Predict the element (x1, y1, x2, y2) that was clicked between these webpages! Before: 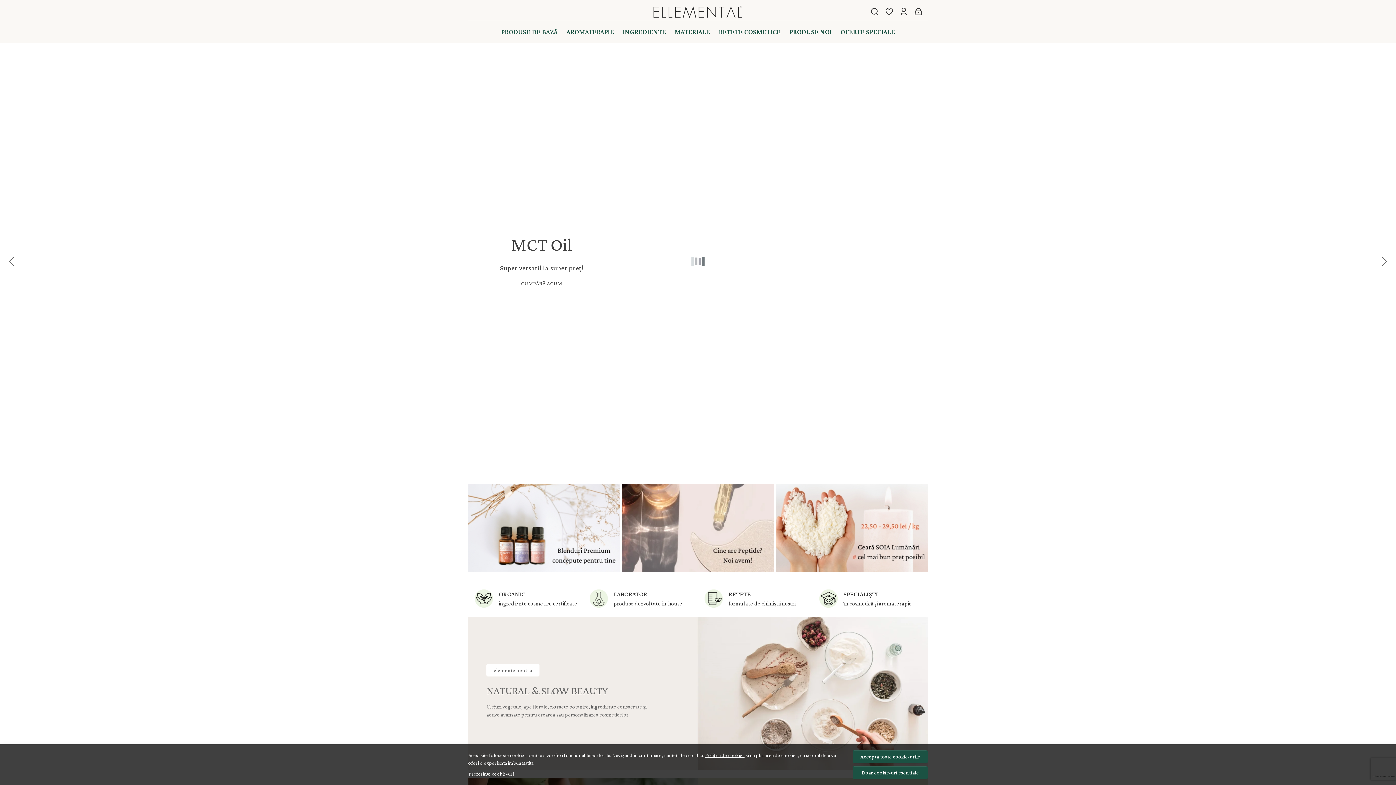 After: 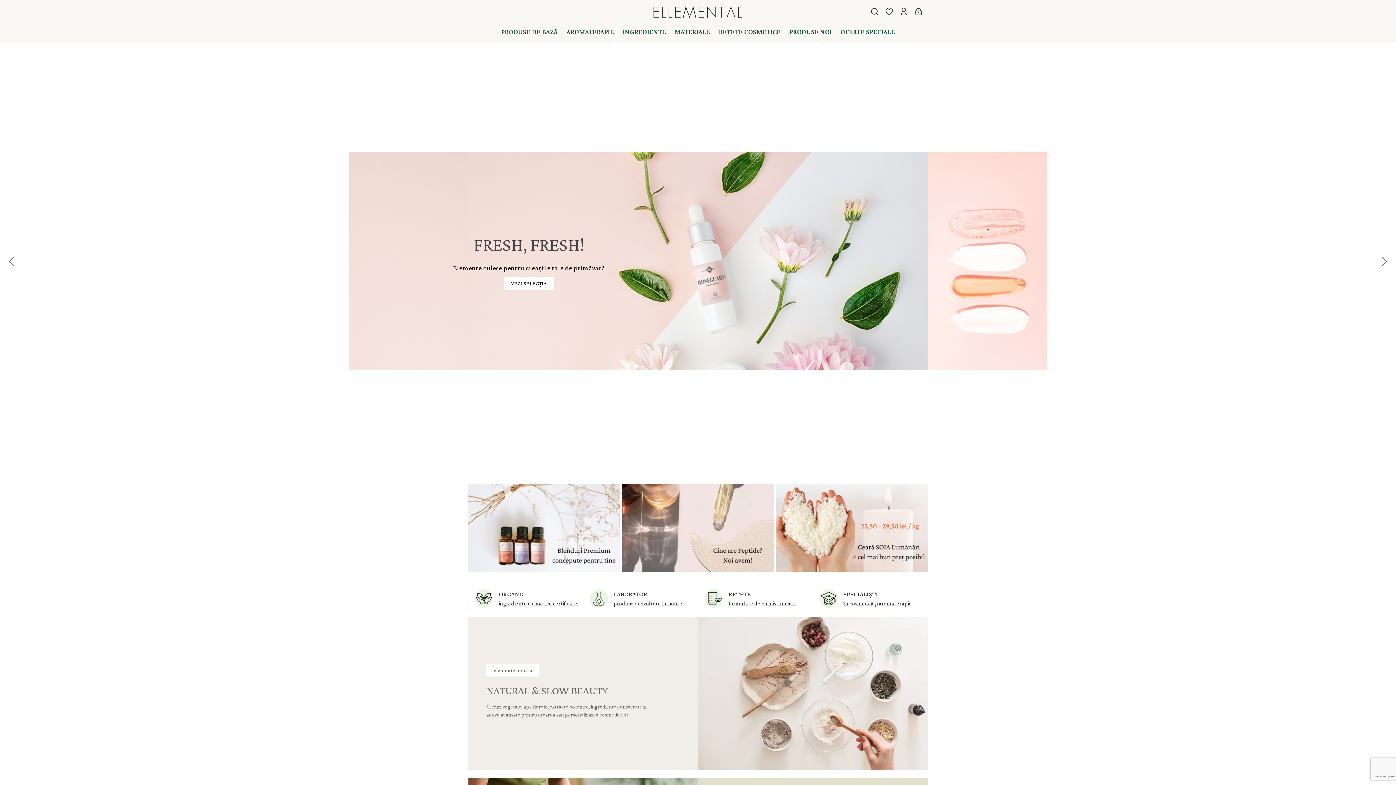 Action: bbox: (853, 750, 928, 763) label: Accepta toate cookie-urile